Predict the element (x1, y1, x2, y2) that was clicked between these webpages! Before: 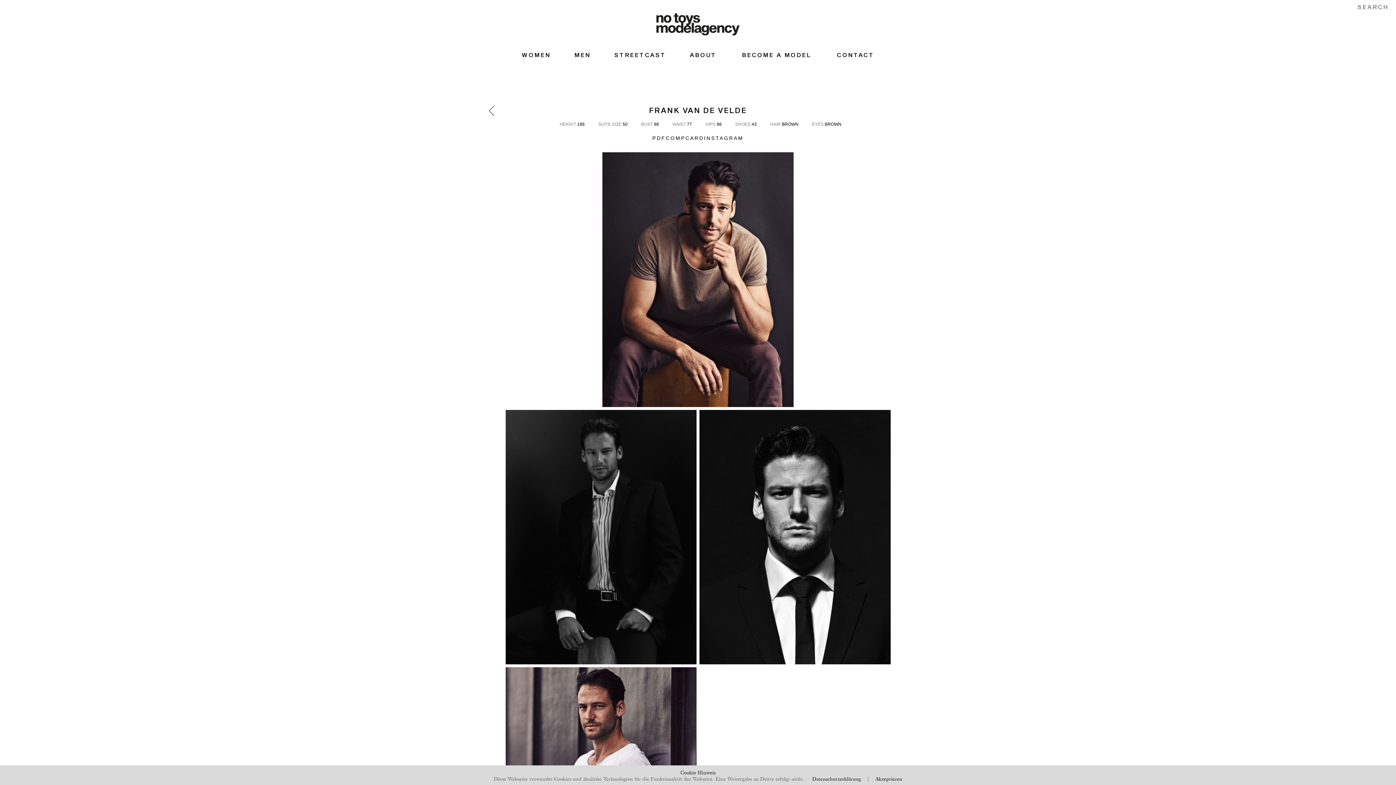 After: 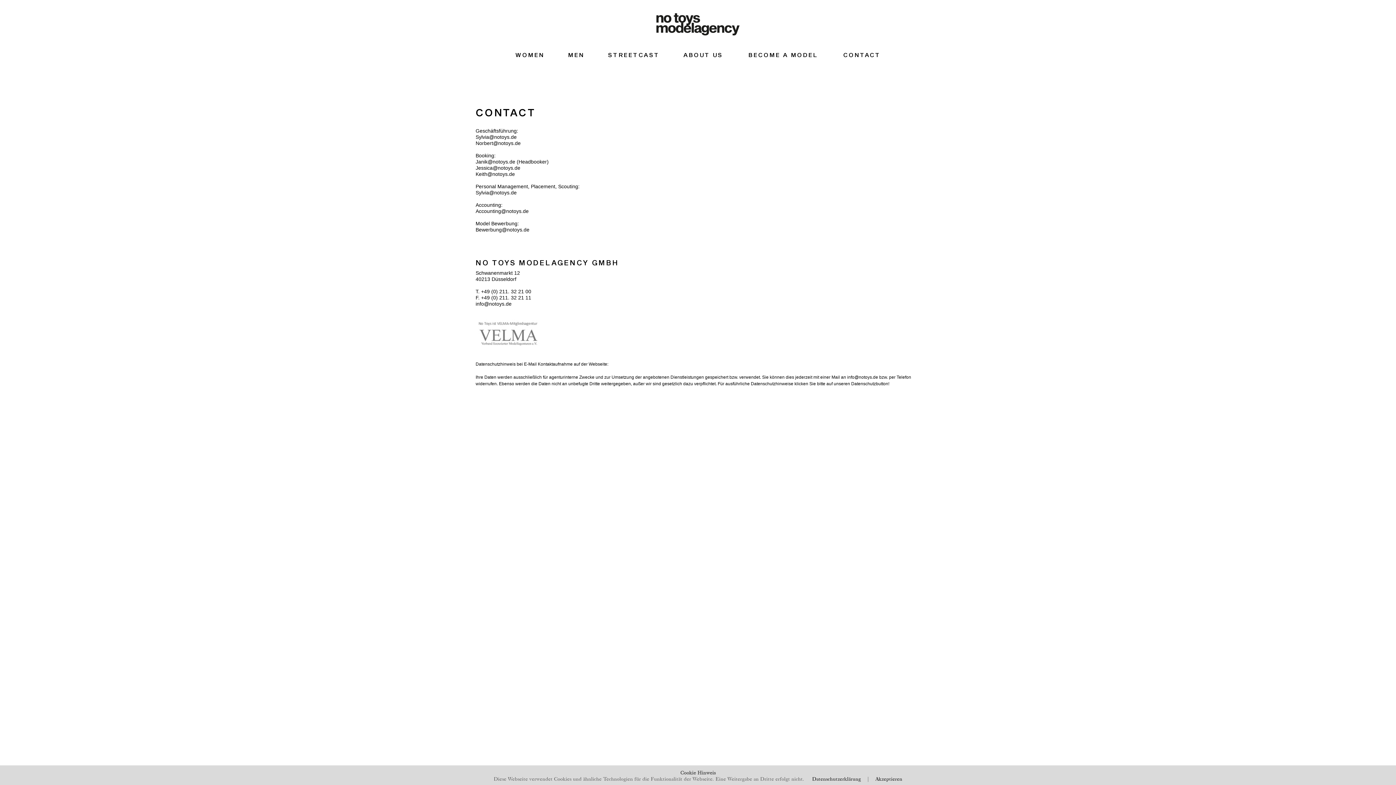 Action: label: CONTACT bbox: (824, 45, 887, 63)